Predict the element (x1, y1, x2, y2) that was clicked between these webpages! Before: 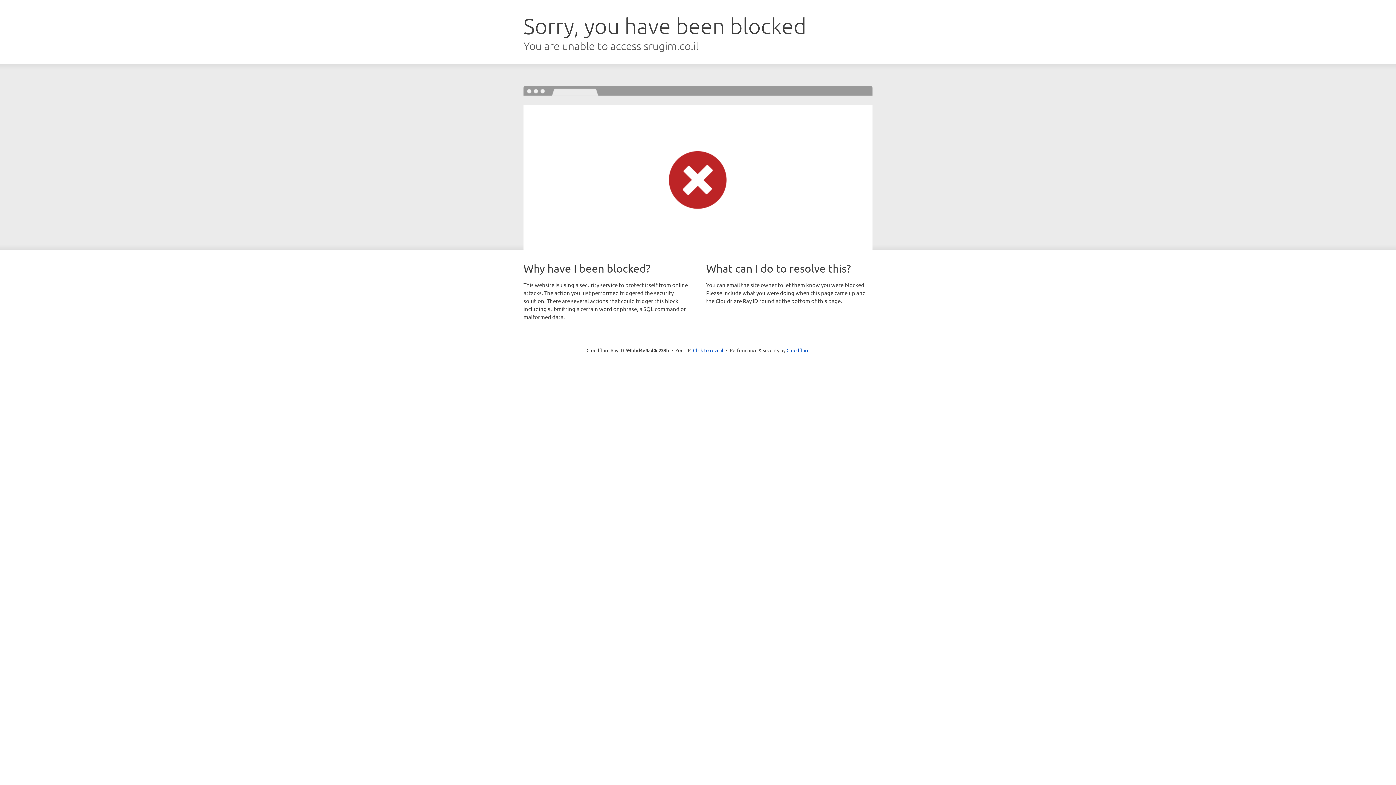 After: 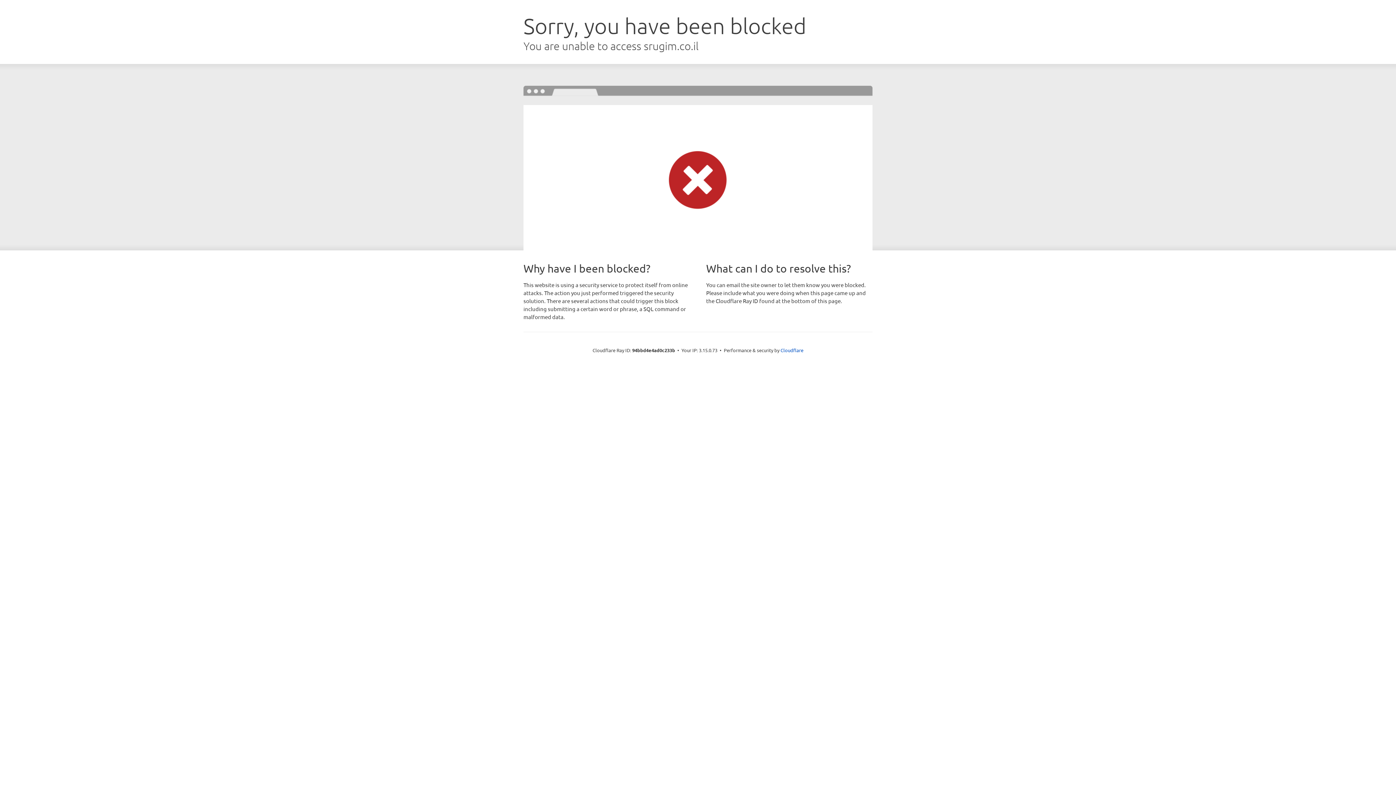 Action: label: Click to reveal bbox: (693, 346, 723, 353)